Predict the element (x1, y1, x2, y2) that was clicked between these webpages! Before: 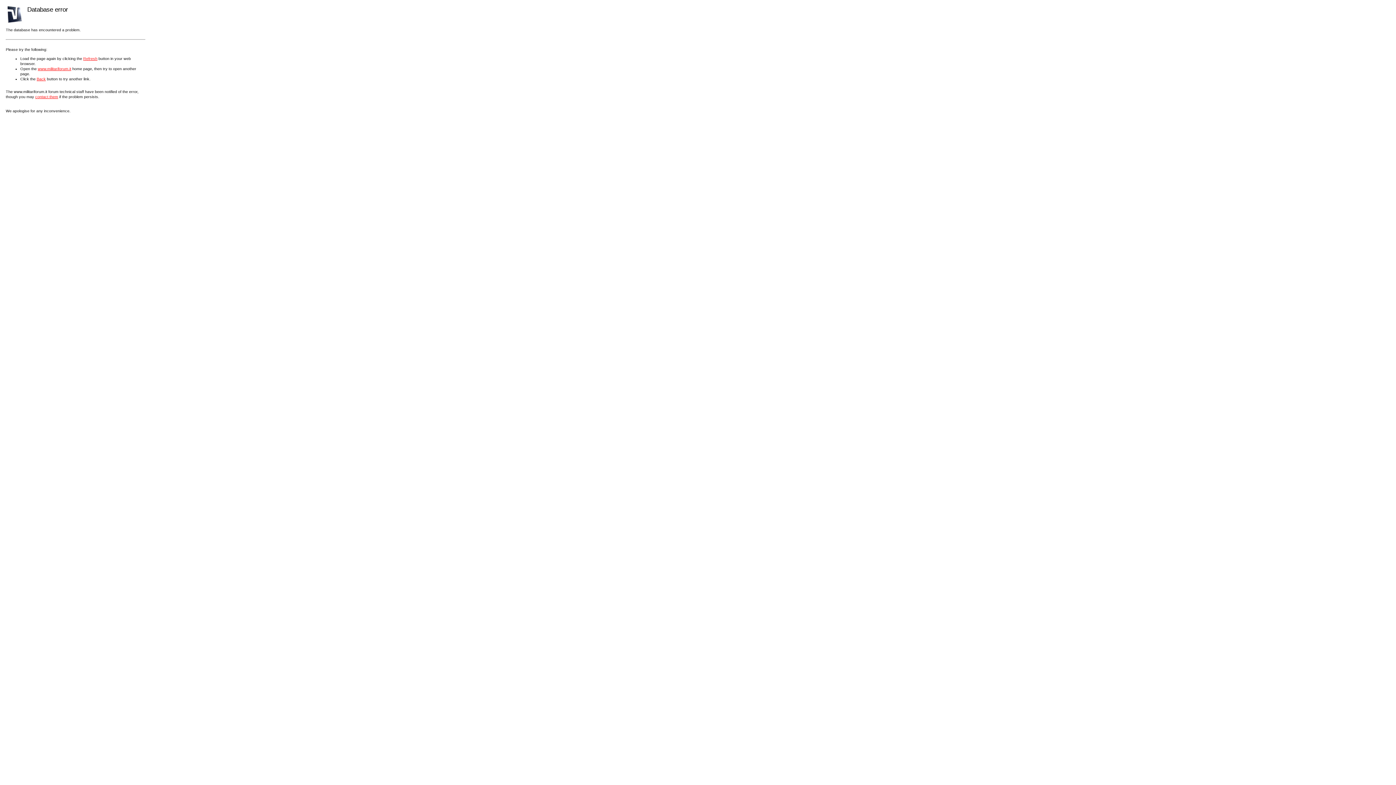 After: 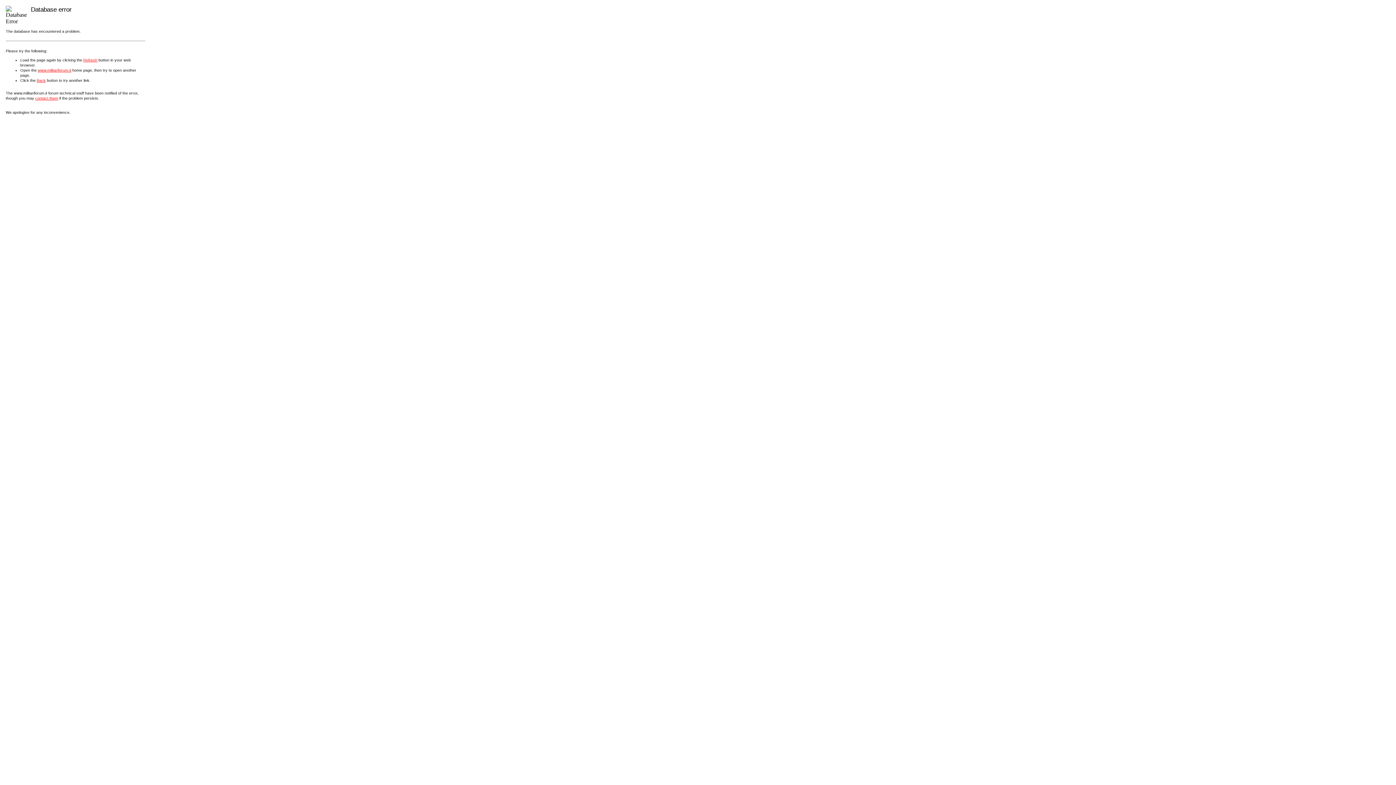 Action: label: www.militariforum.it bbox: (37, 66, 71, 70)